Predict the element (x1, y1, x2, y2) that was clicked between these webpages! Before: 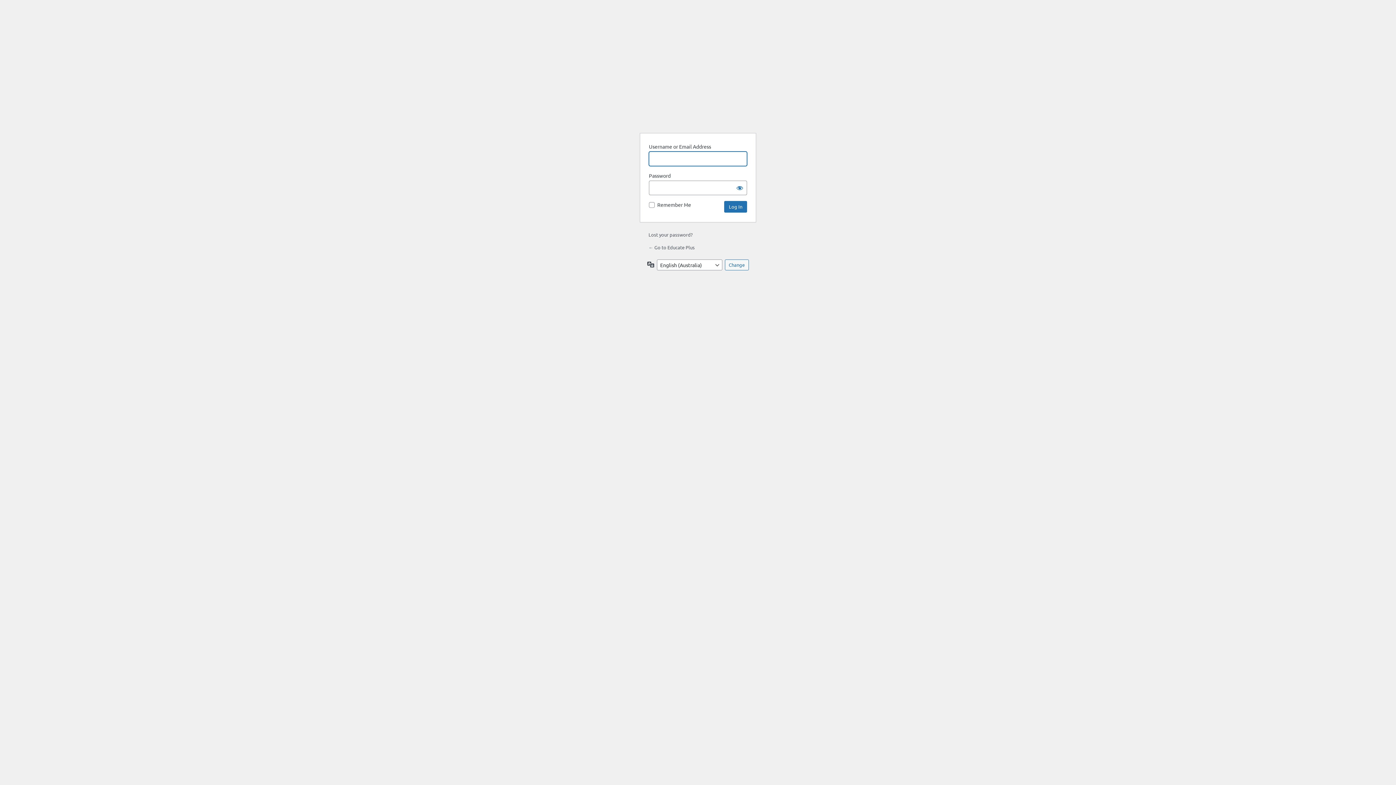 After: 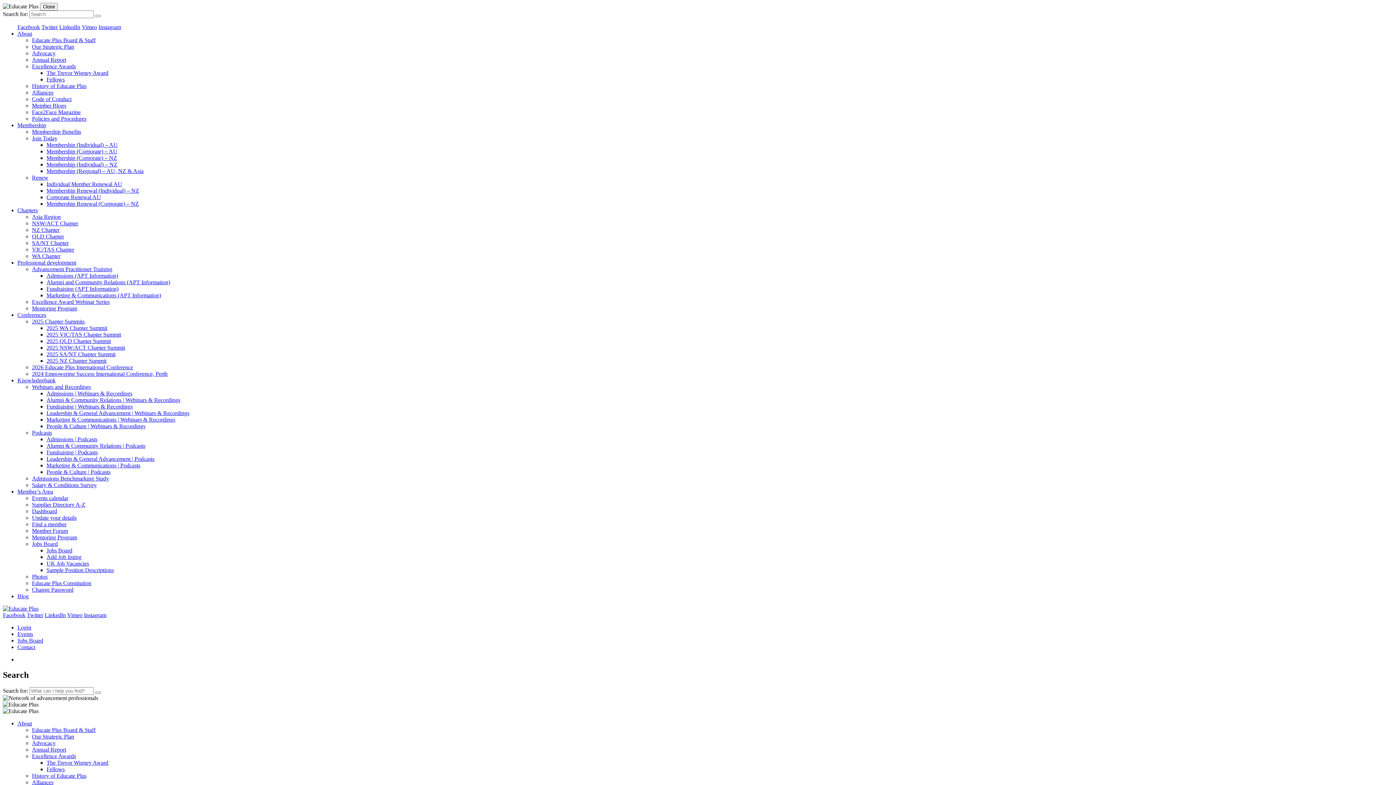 Action: label: ← Go to Educate Plus bbox: (648, 244, 694, 250)